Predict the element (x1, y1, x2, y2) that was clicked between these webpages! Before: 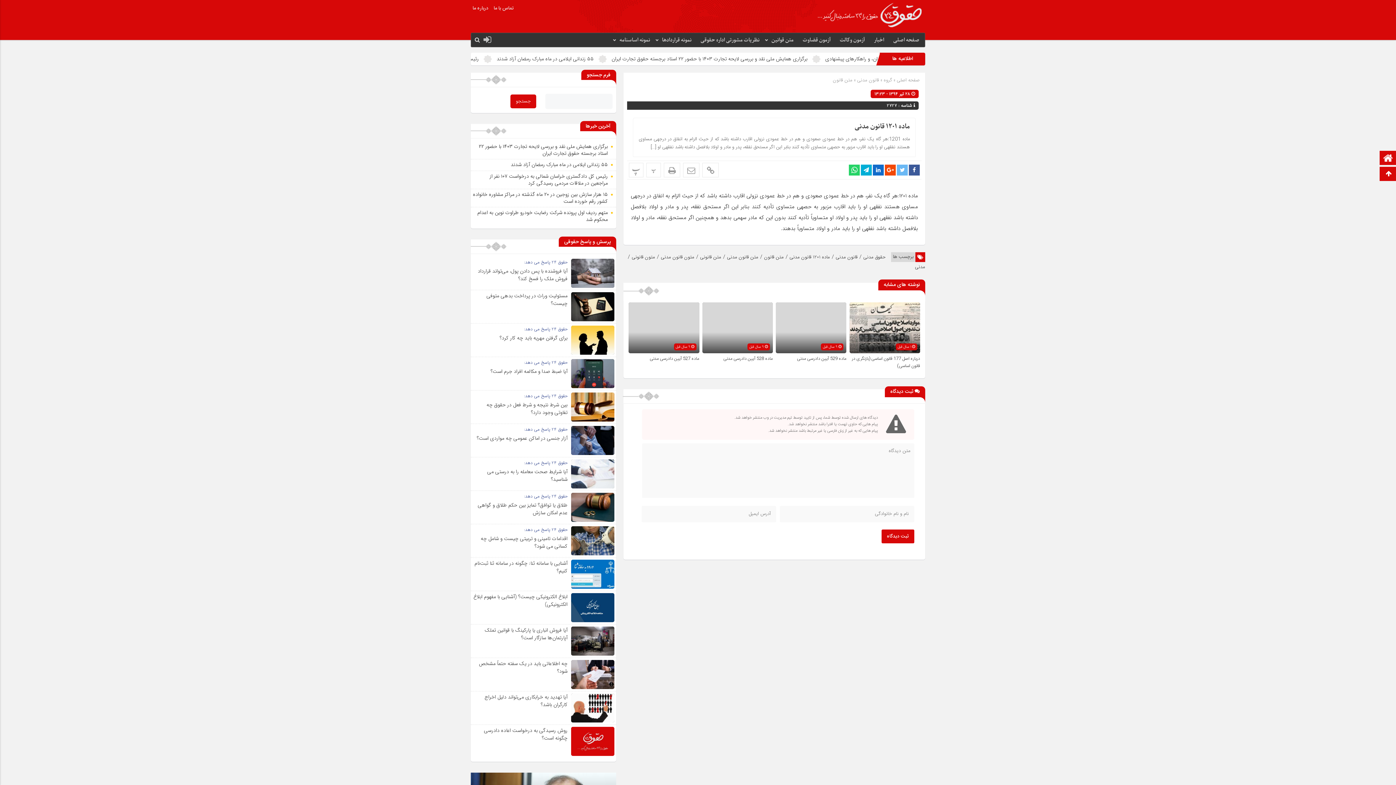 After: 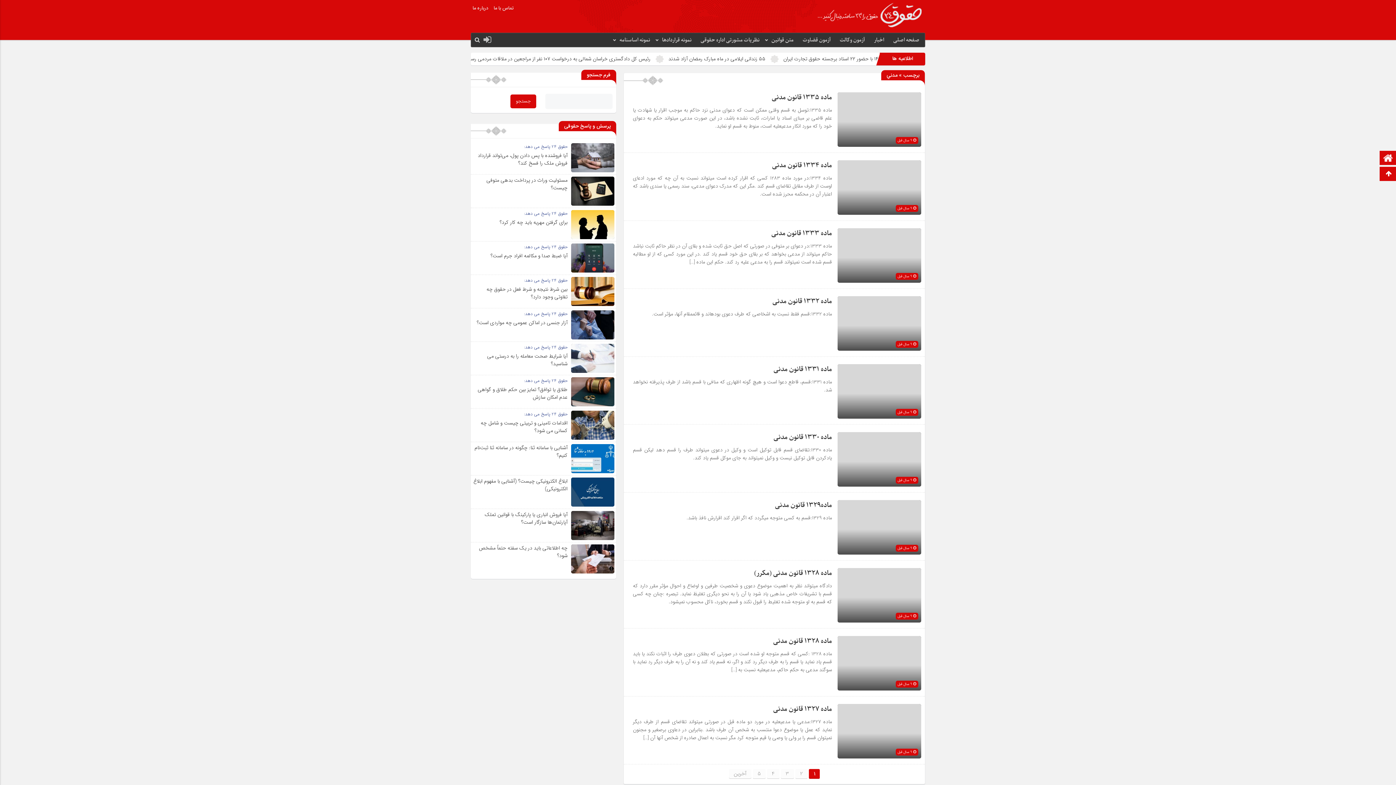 Action: label: مدني bbox: (915, 262, 925, 272)